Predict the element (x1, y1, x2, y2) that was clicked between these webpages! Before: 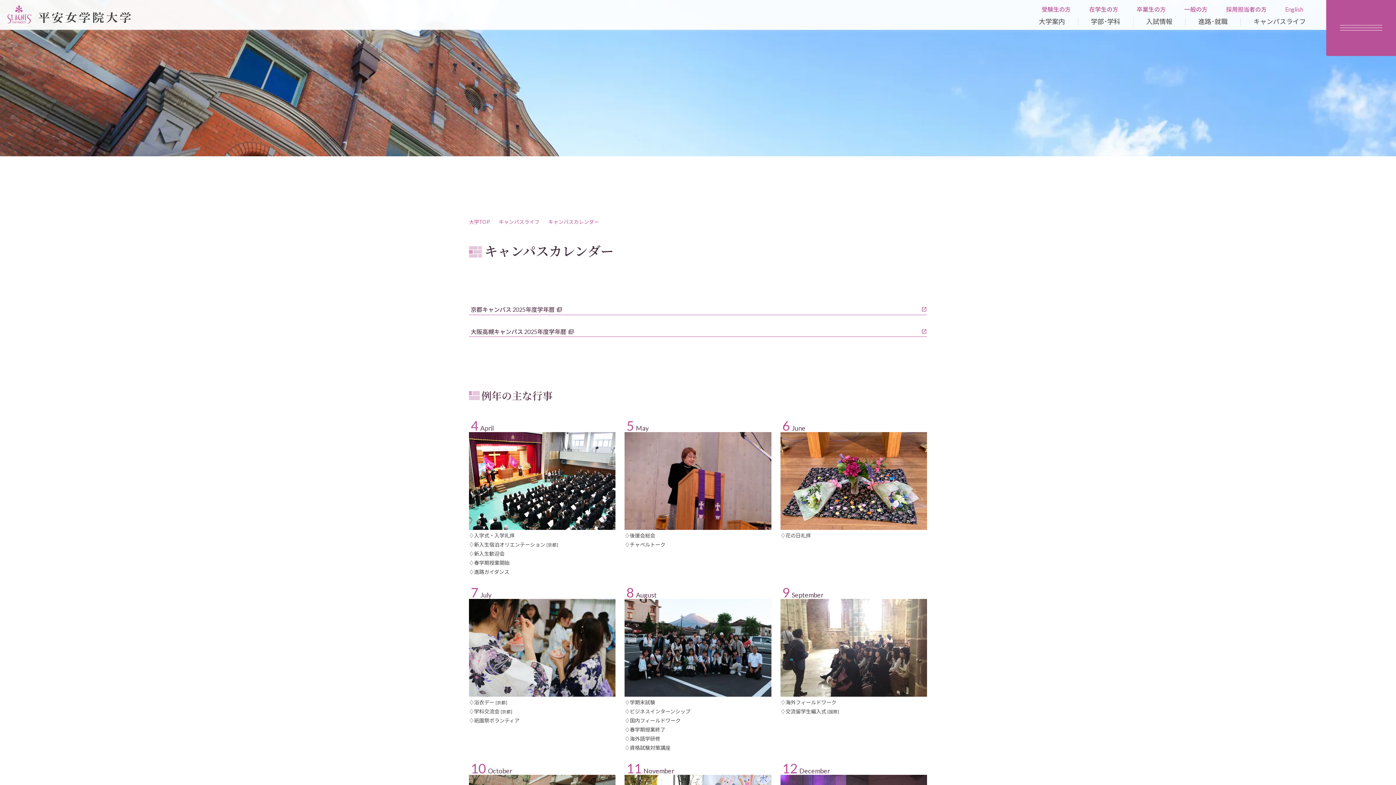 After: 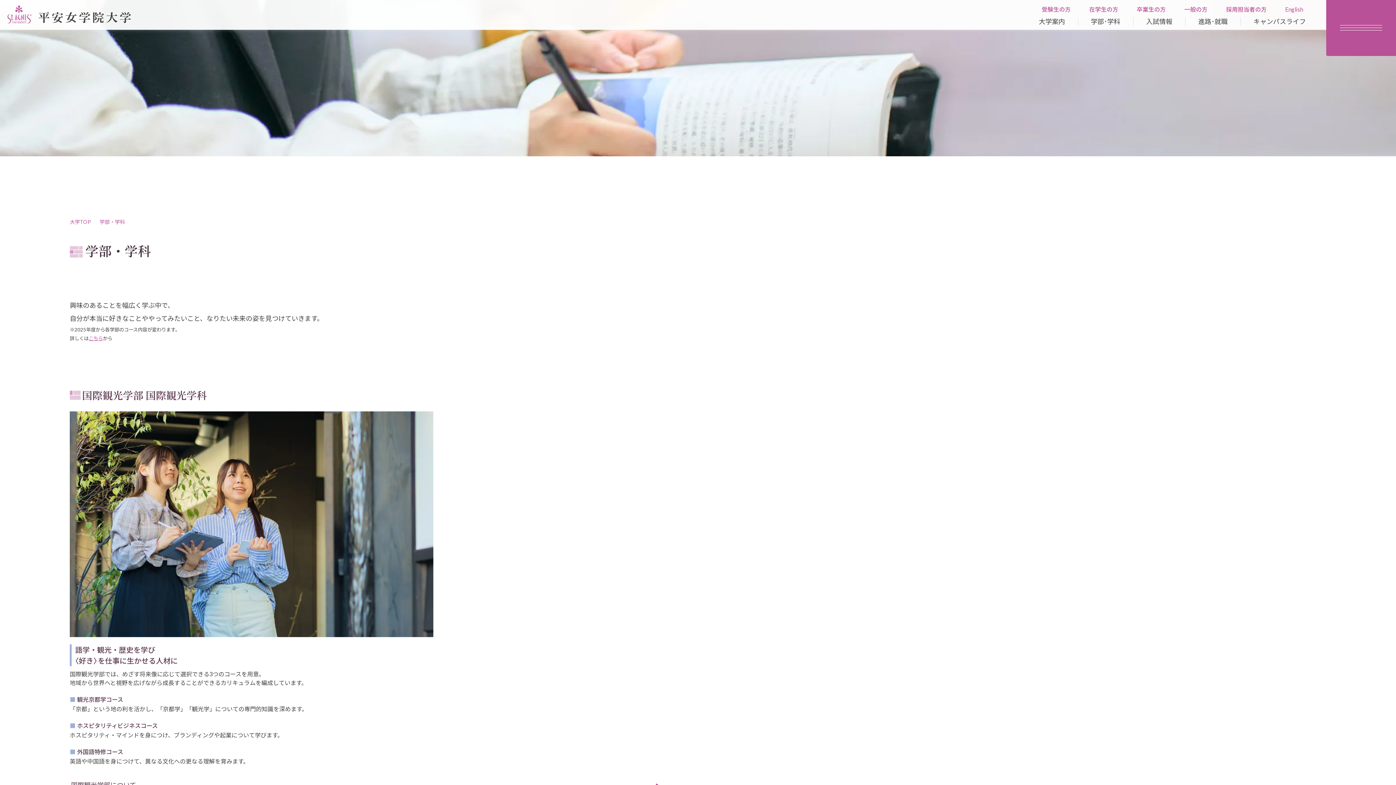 Action: label: 学部･学科 bbox: (1091, 17, 1120, 25)